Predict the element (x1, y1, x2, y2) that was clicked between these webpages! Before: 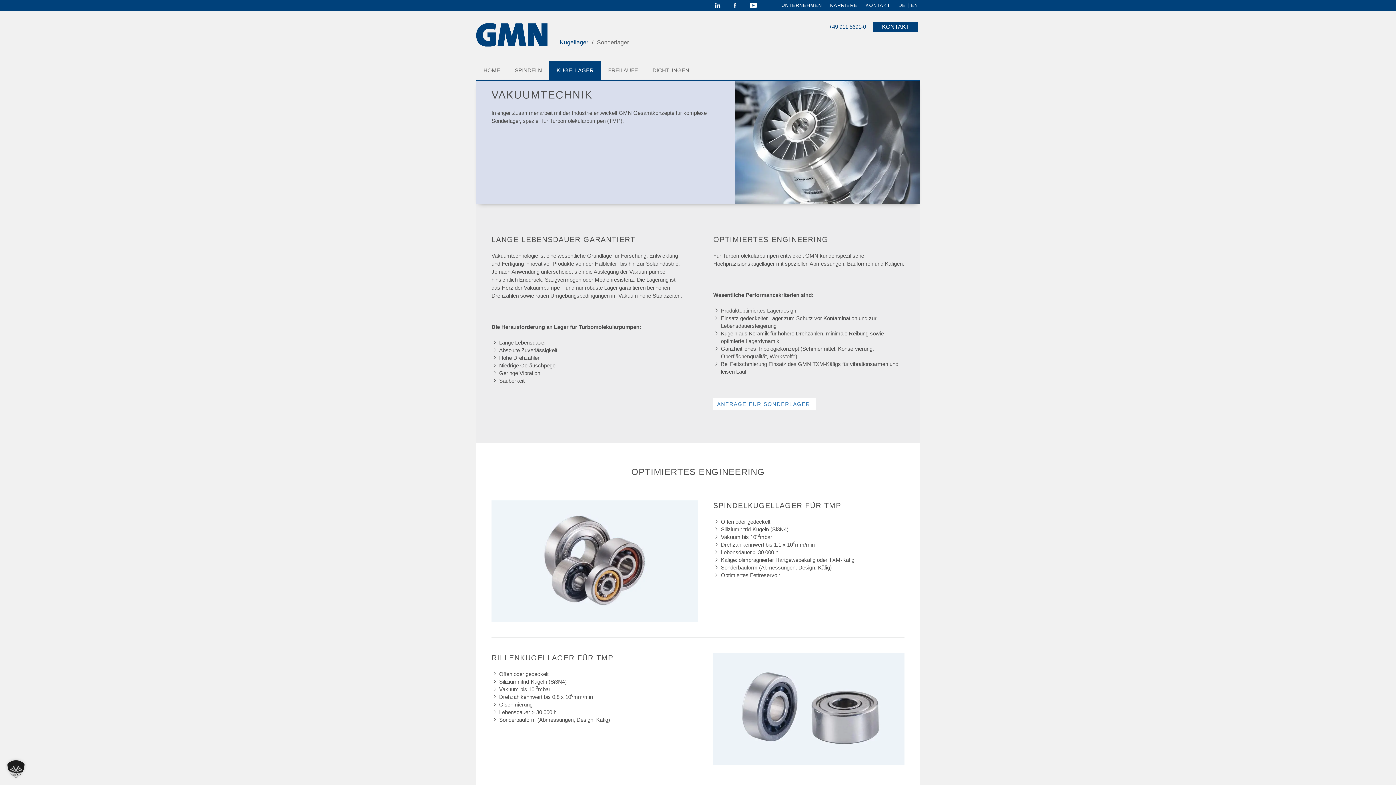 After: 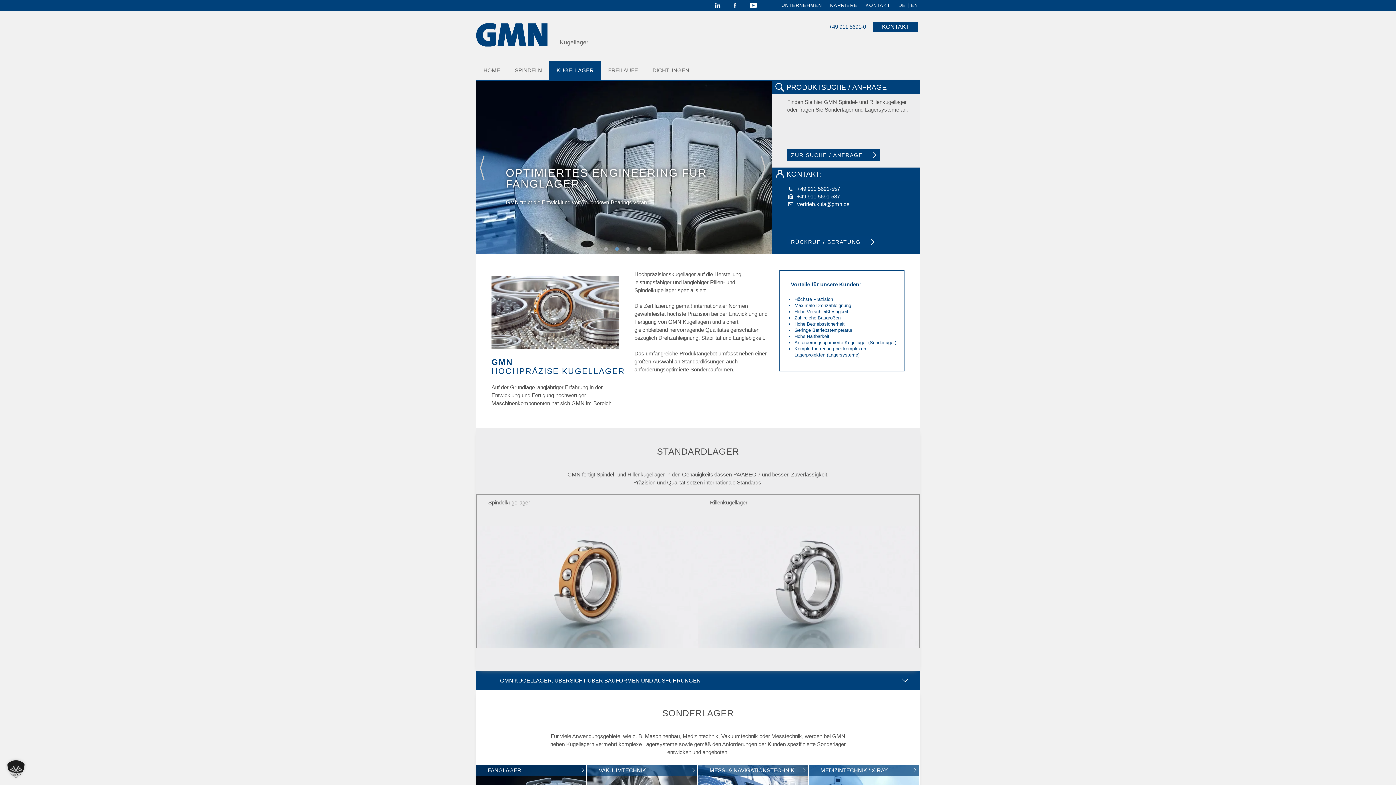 Action: label: Kugellager bbox: (560, 39, 593, 45)